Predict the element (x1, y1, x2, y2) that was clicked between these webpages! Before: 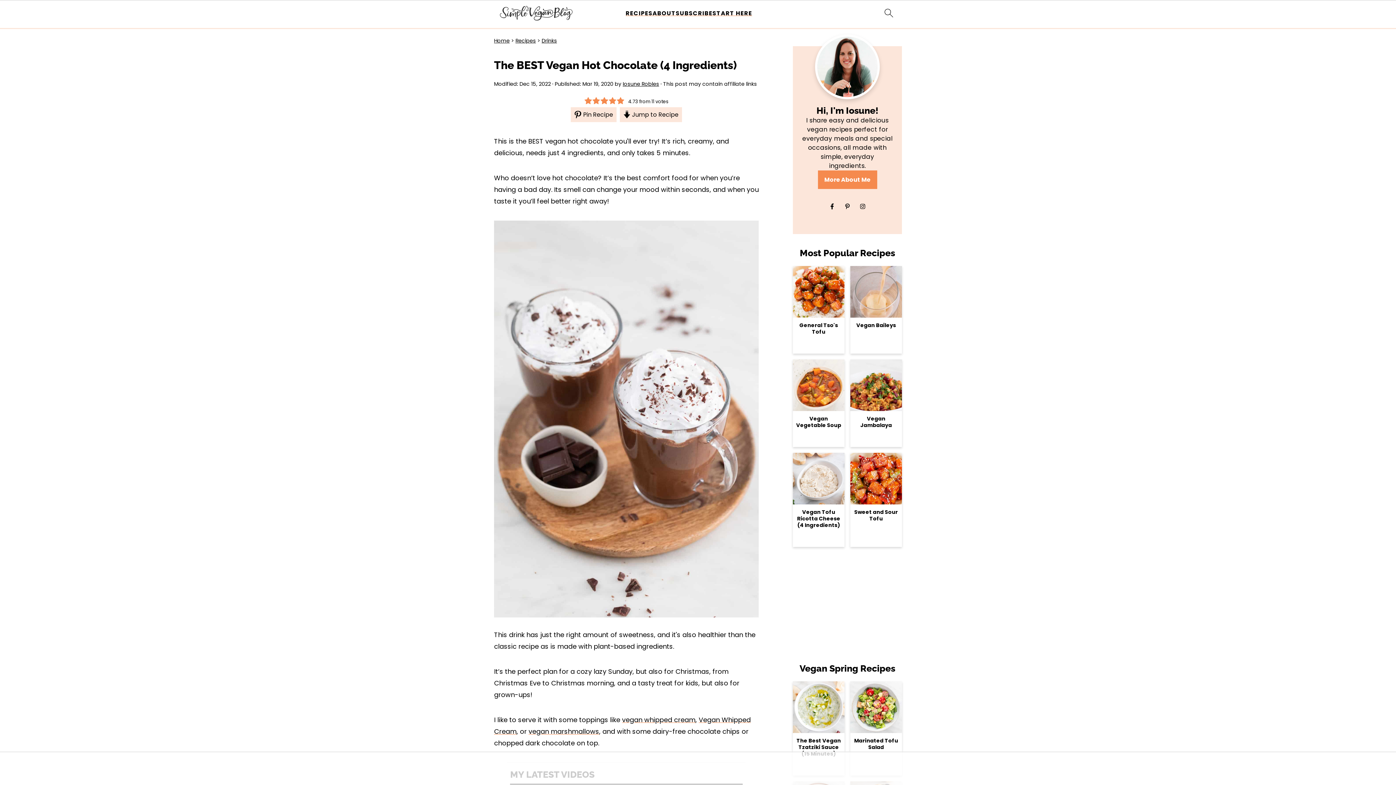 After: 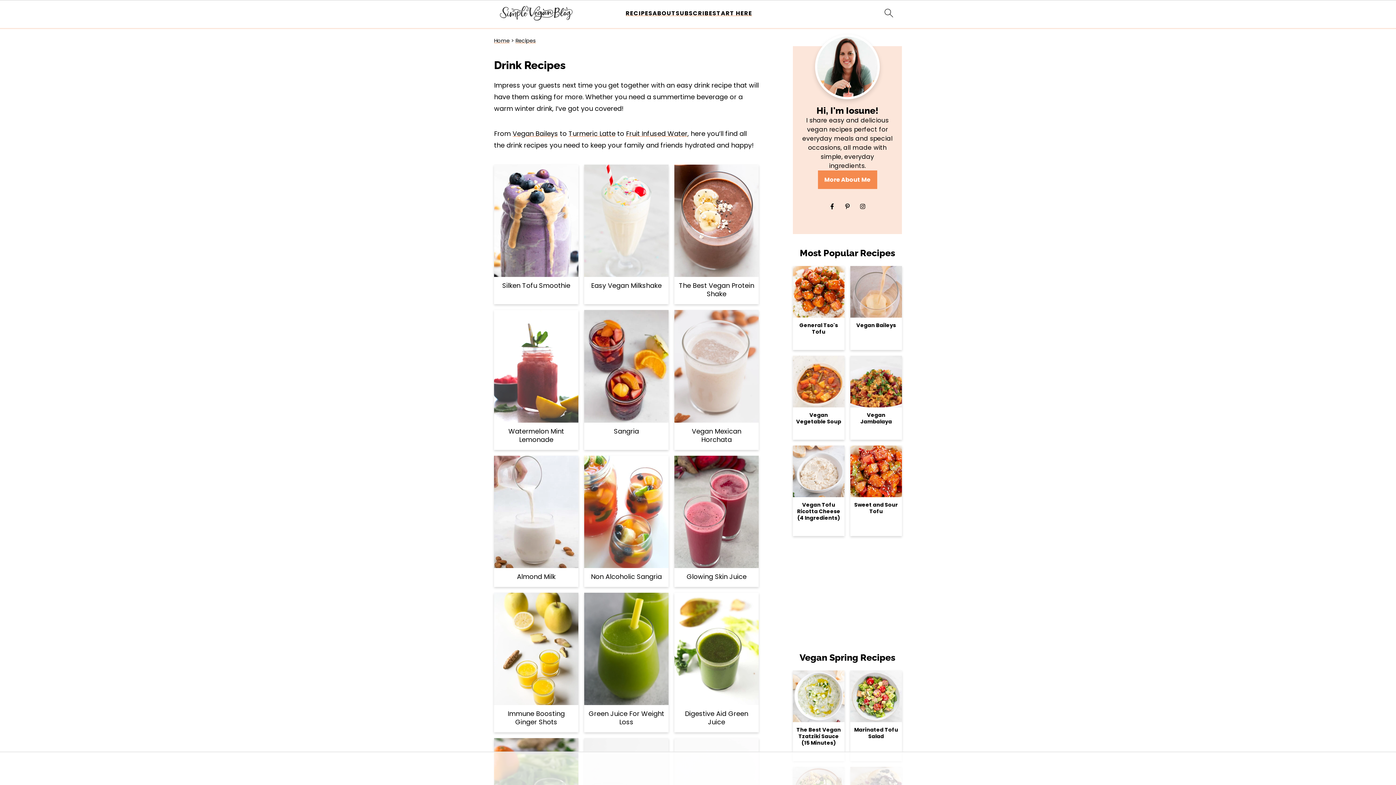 Action: bbox: (541, 37, 557, 44) label: Drinks